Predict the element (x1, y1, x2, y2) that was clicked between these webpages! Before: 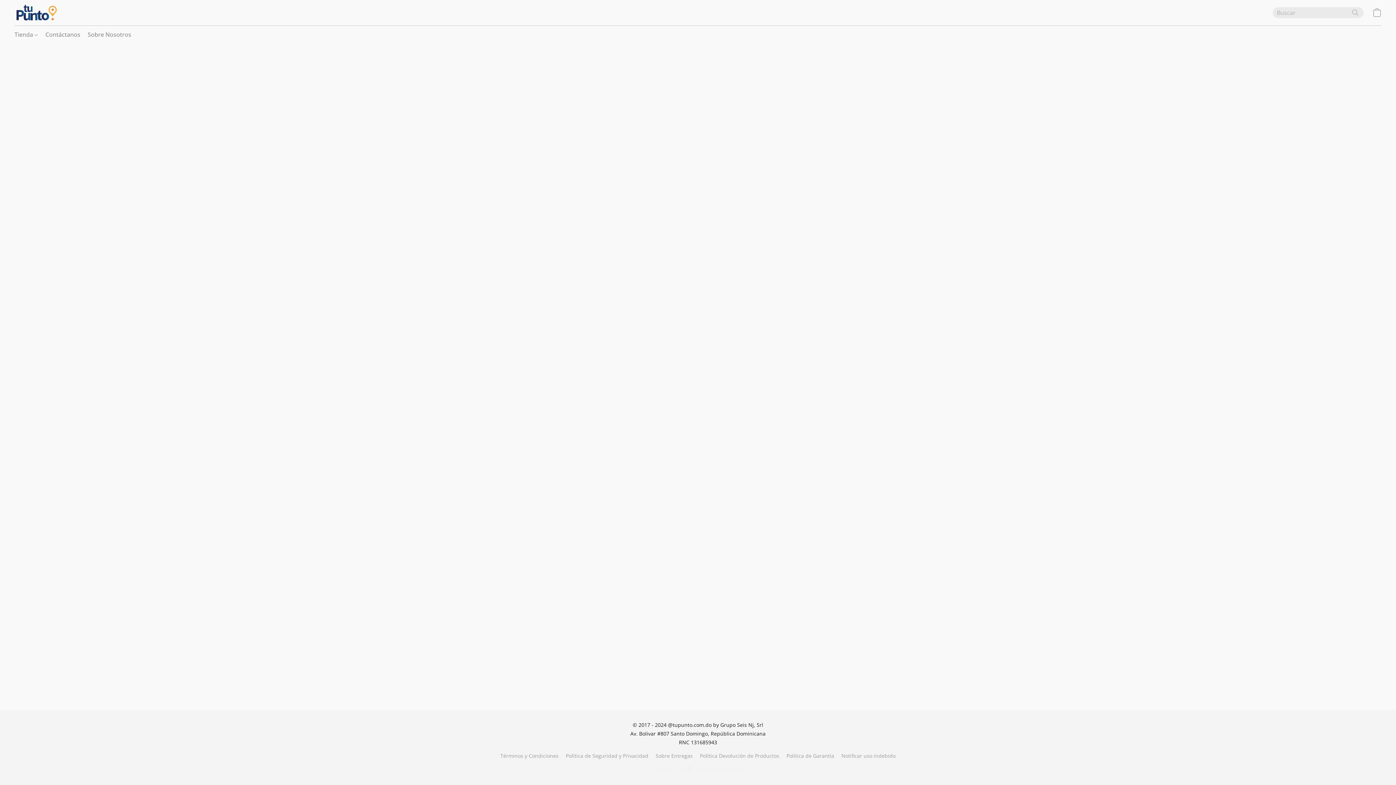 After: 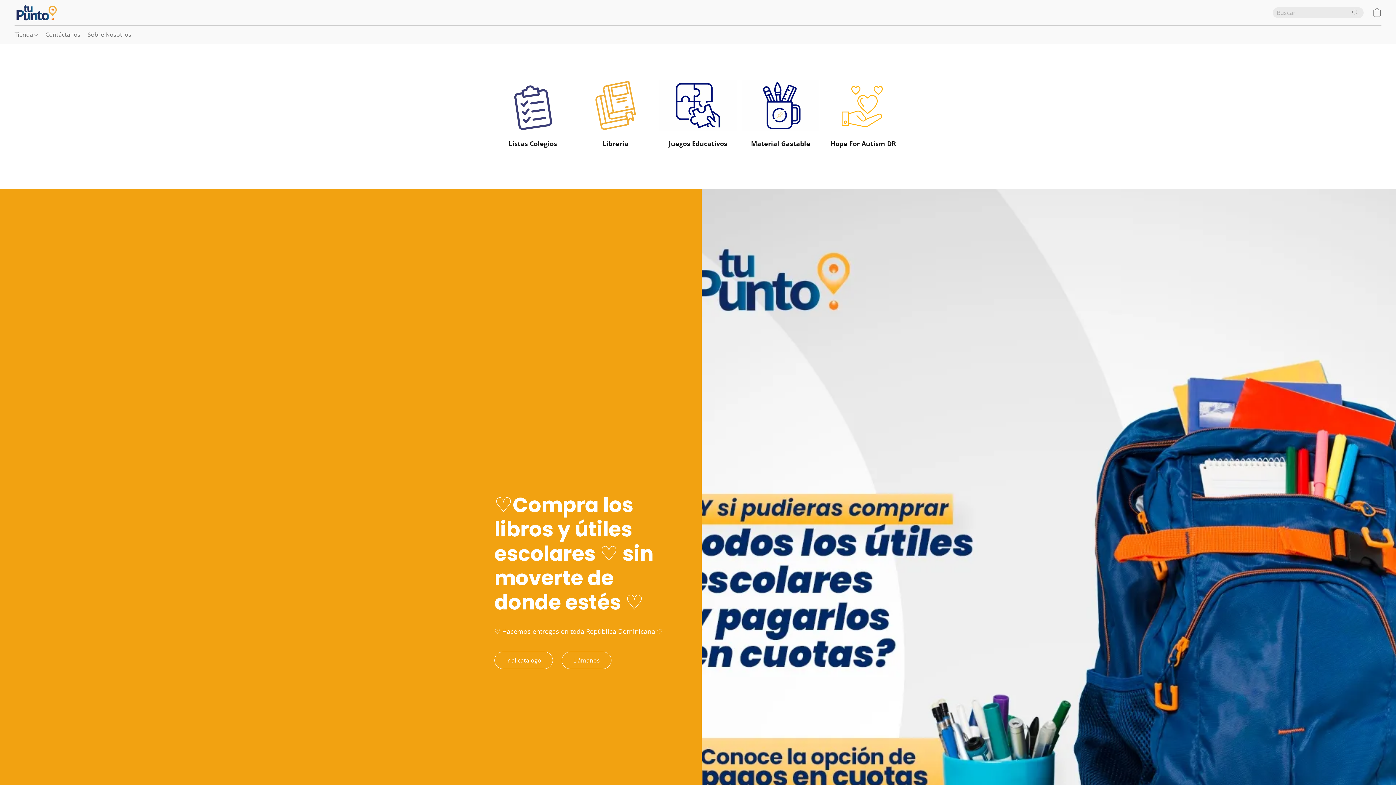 Action: bbox: (14, 3, 57, 21)